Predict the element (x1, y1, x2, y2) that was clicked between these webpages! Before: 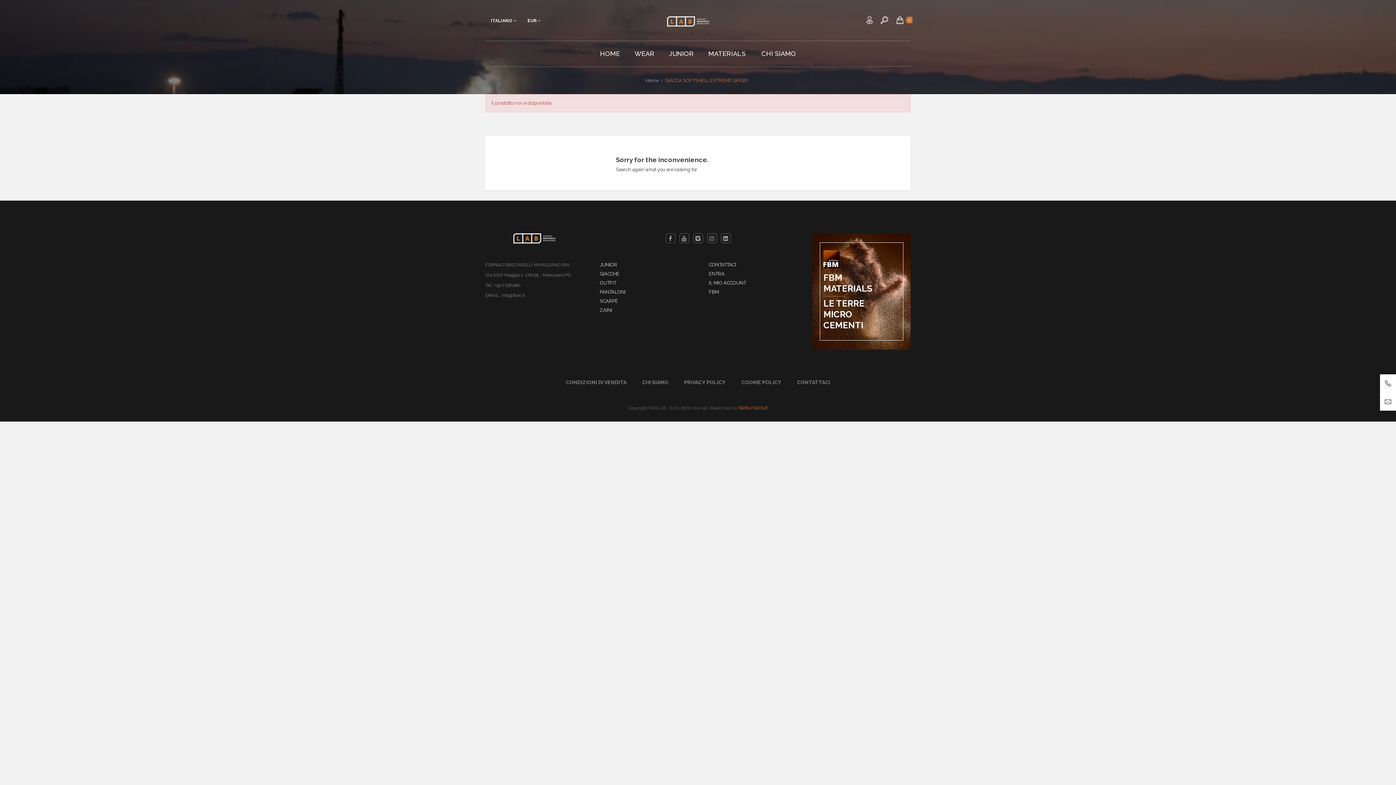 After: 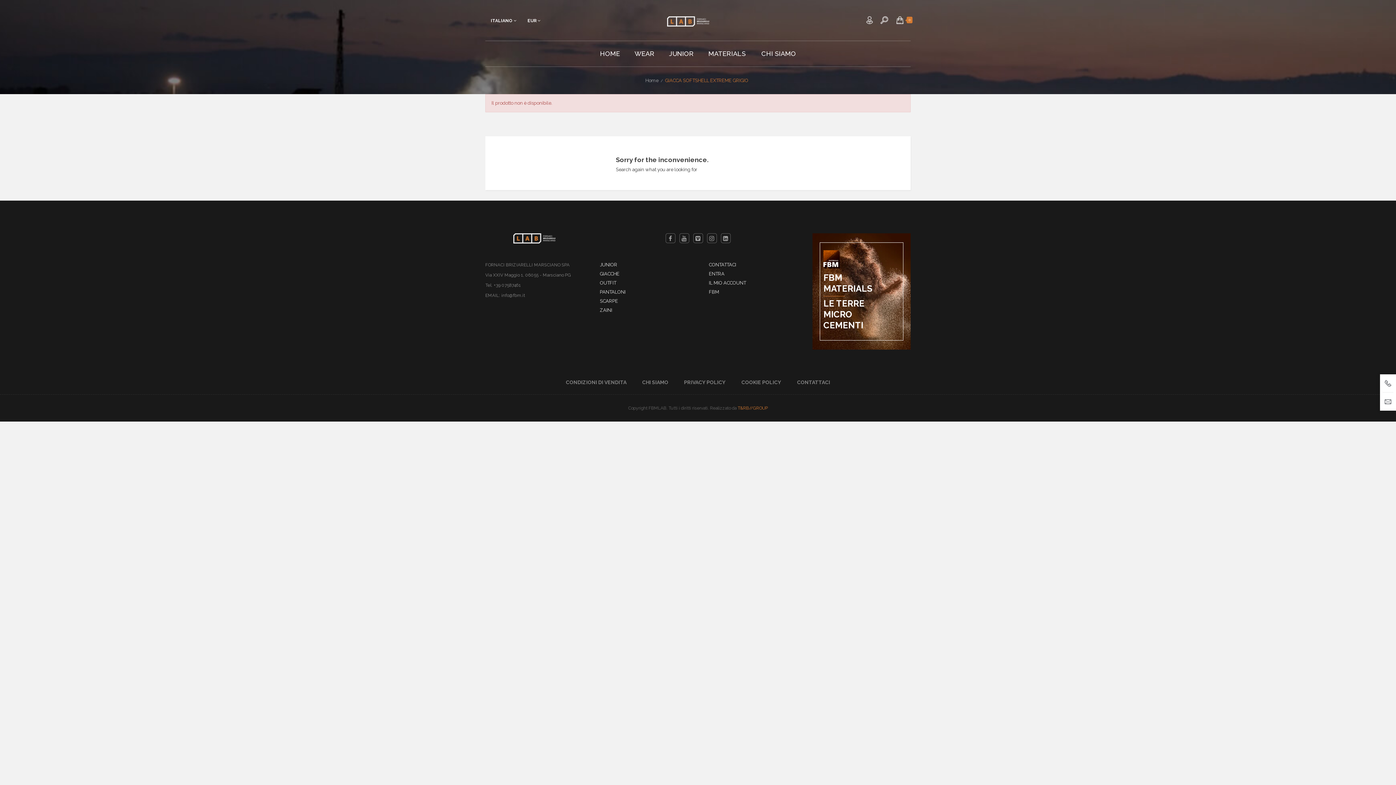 Action: bbox: (665, 76, 748, 85) label: GIACCA SOFTSHELL EXTREME GRIGIO